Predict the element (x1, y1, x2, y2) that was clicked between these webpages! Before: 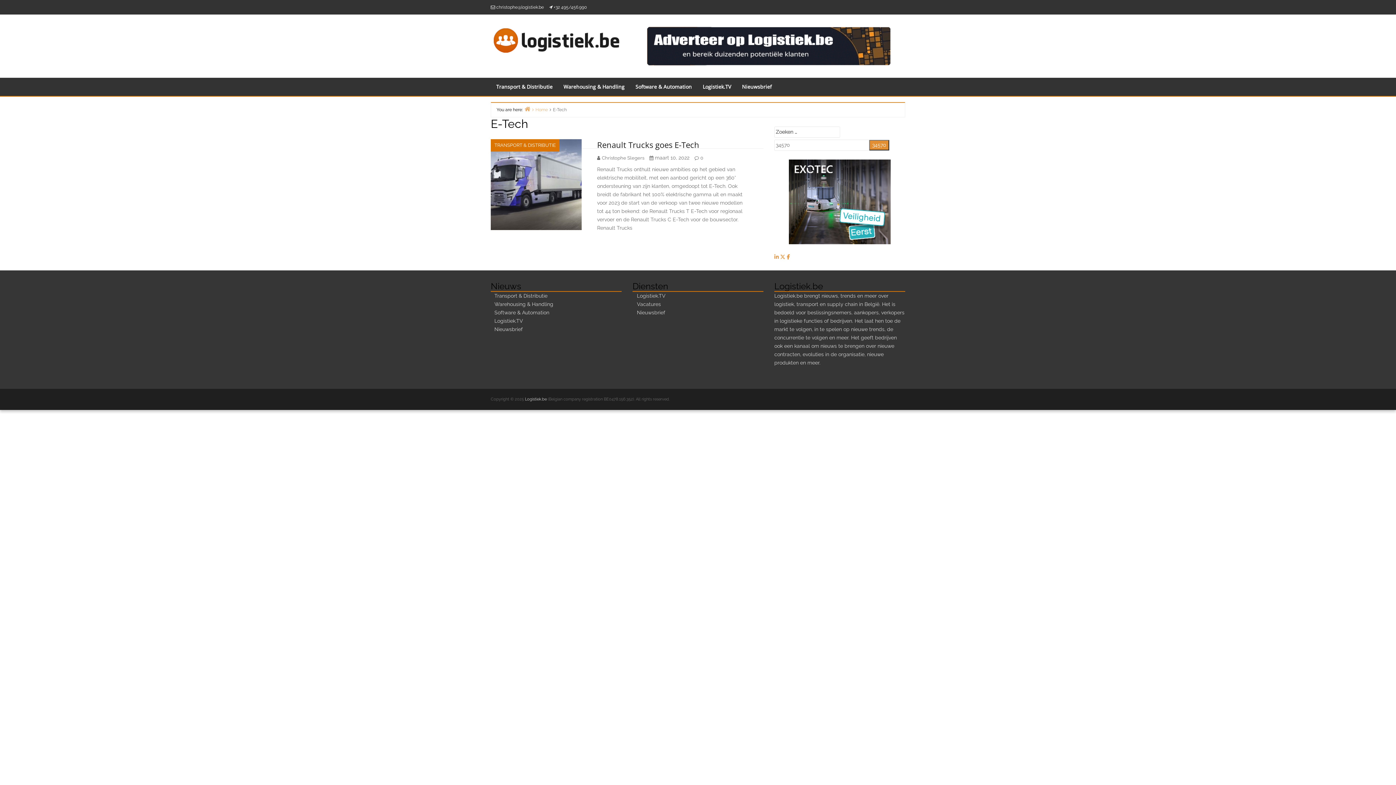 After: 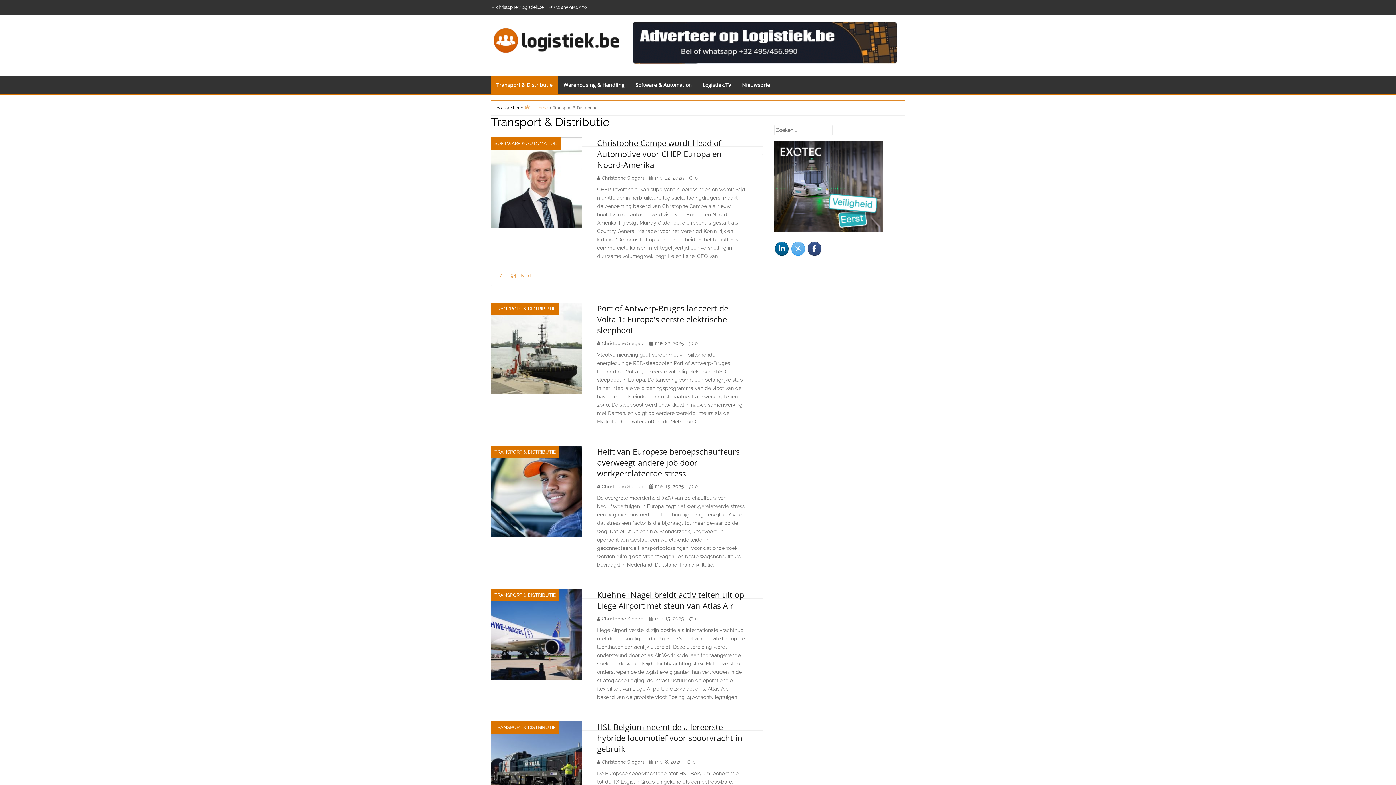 Action: label: Transport & Distributie bbox: (494, 293, 547, 298)